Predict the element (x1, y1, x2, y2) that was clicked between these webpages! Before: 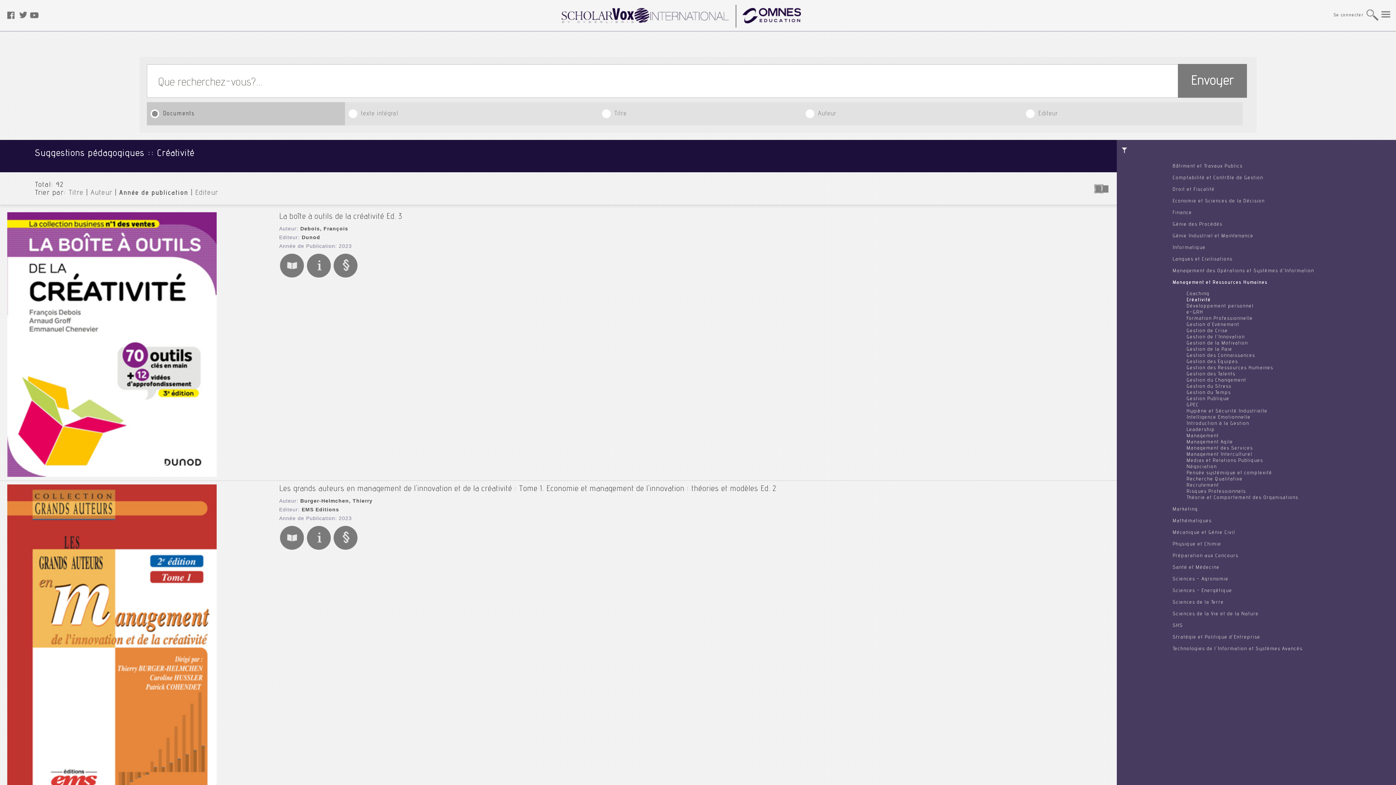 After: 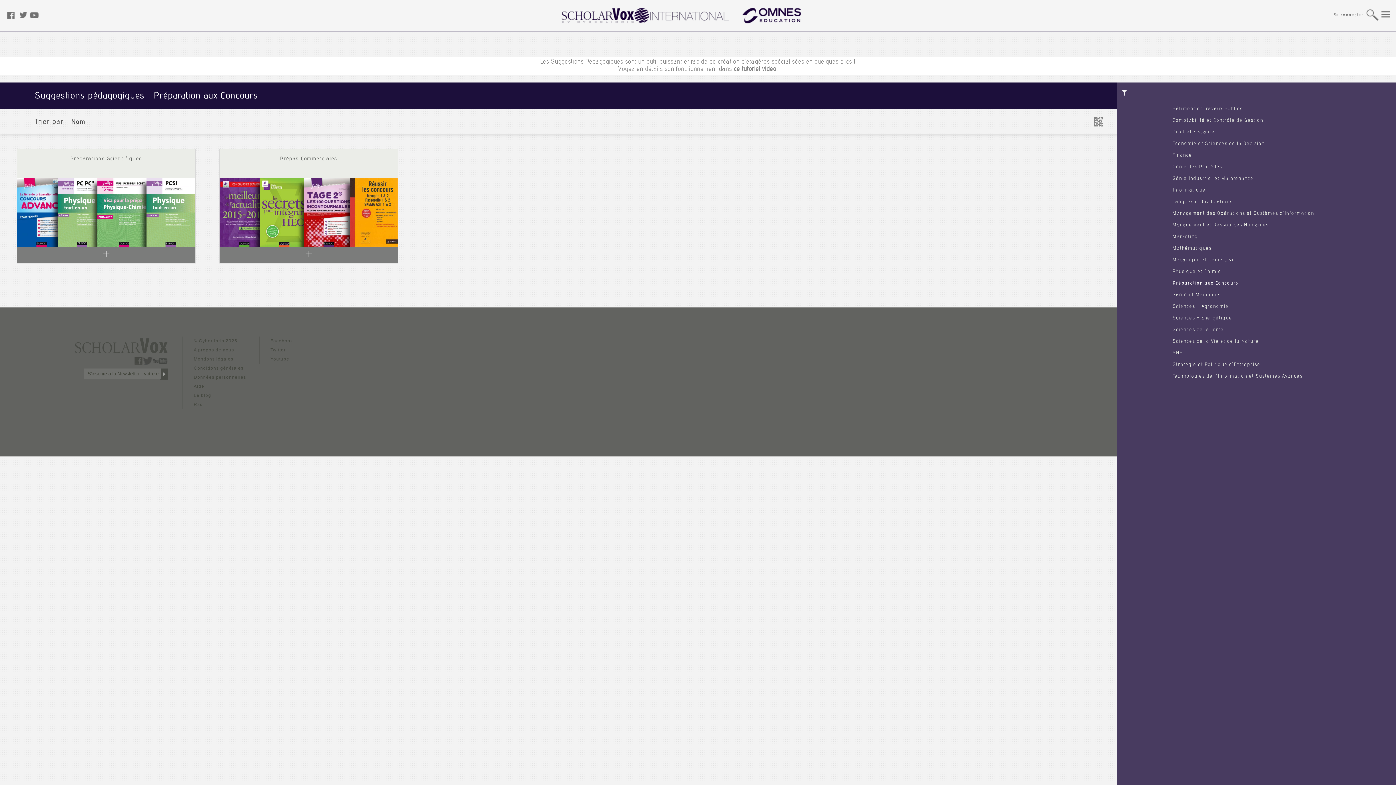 Action: bbox: (1172, 553, 1238, 558) label: Préparation aux Concours